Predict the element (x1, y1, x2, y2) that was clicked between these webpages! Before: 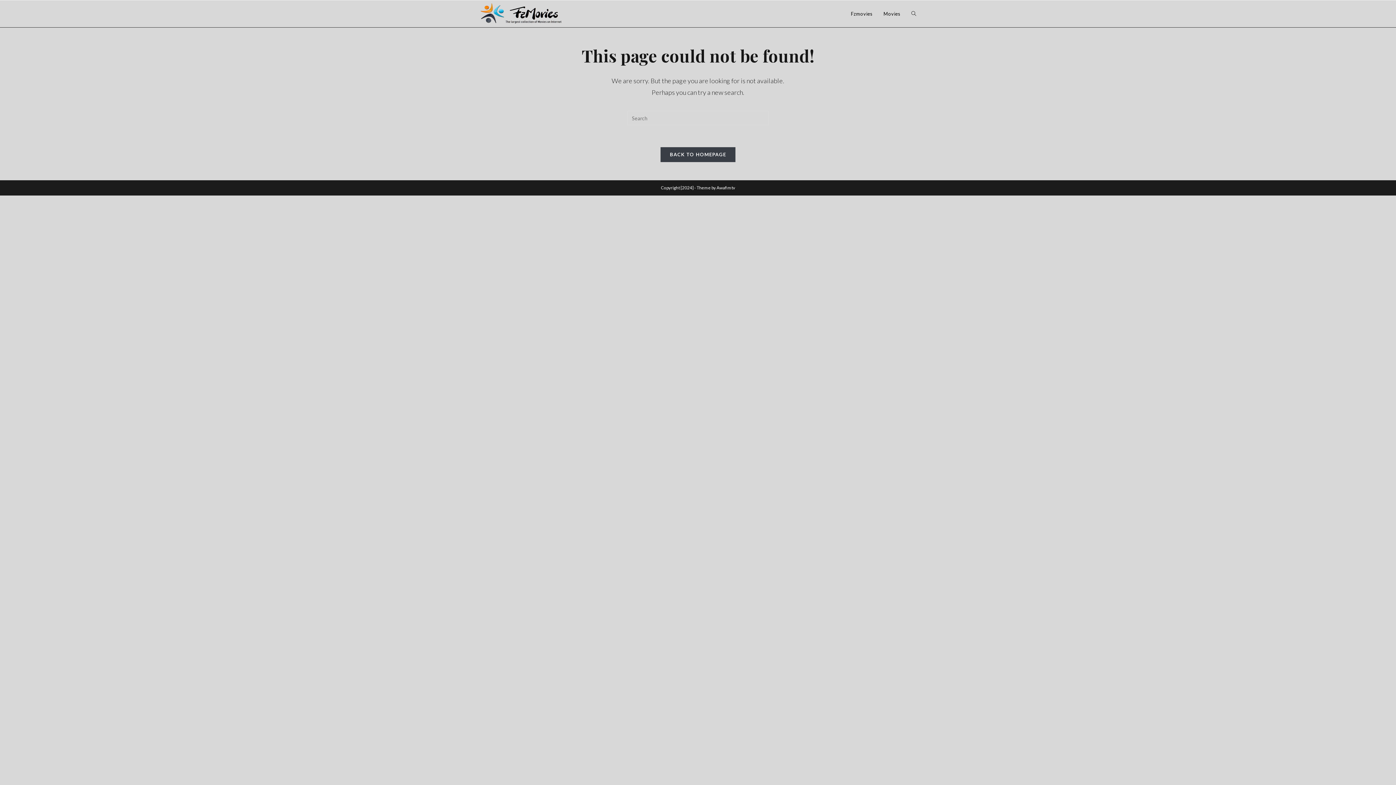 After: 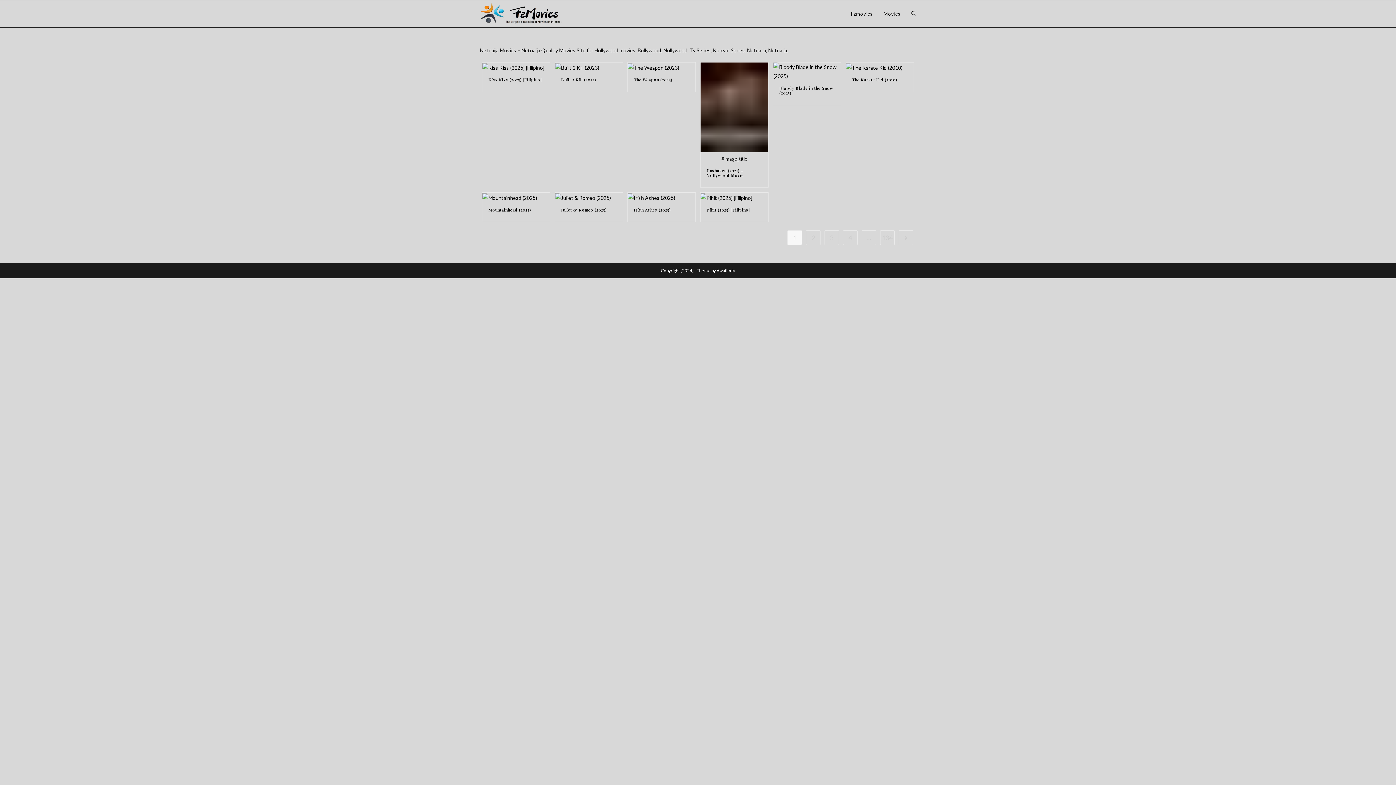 Action: label: Movies bbox: (878, 0, 906, 27)